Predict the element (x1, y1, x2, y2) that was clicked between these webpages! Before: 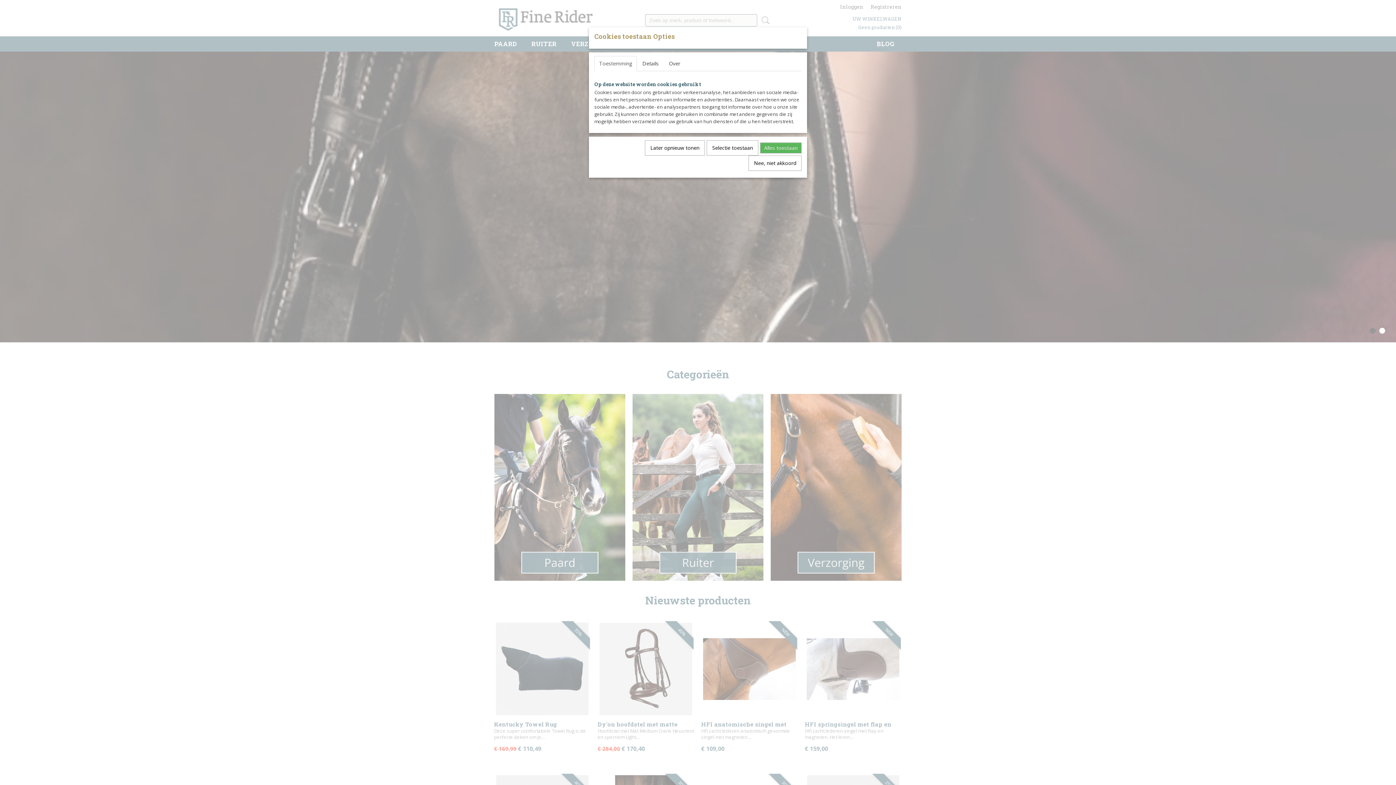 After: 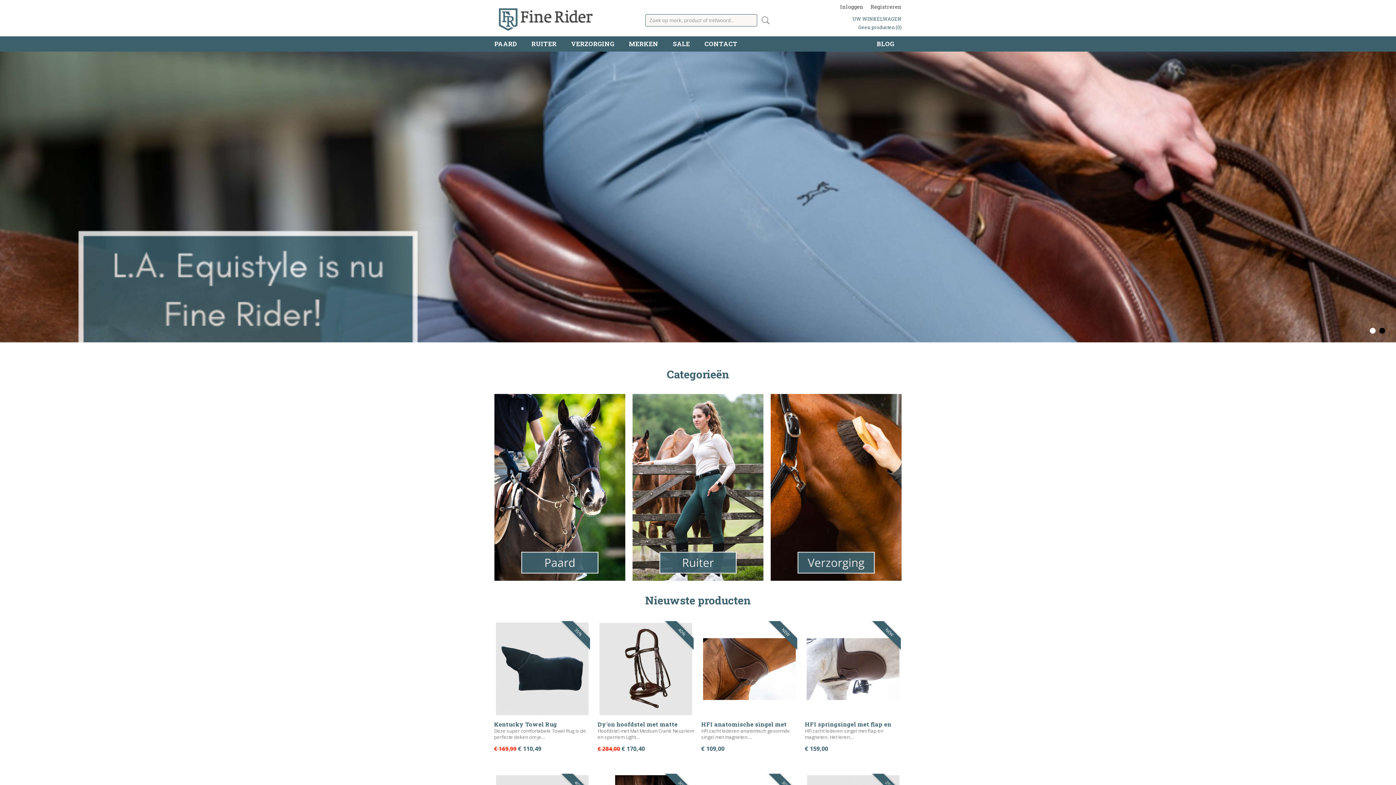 Action: bbox: (748, 155, 801, 170) label: Nee, niet akkoord